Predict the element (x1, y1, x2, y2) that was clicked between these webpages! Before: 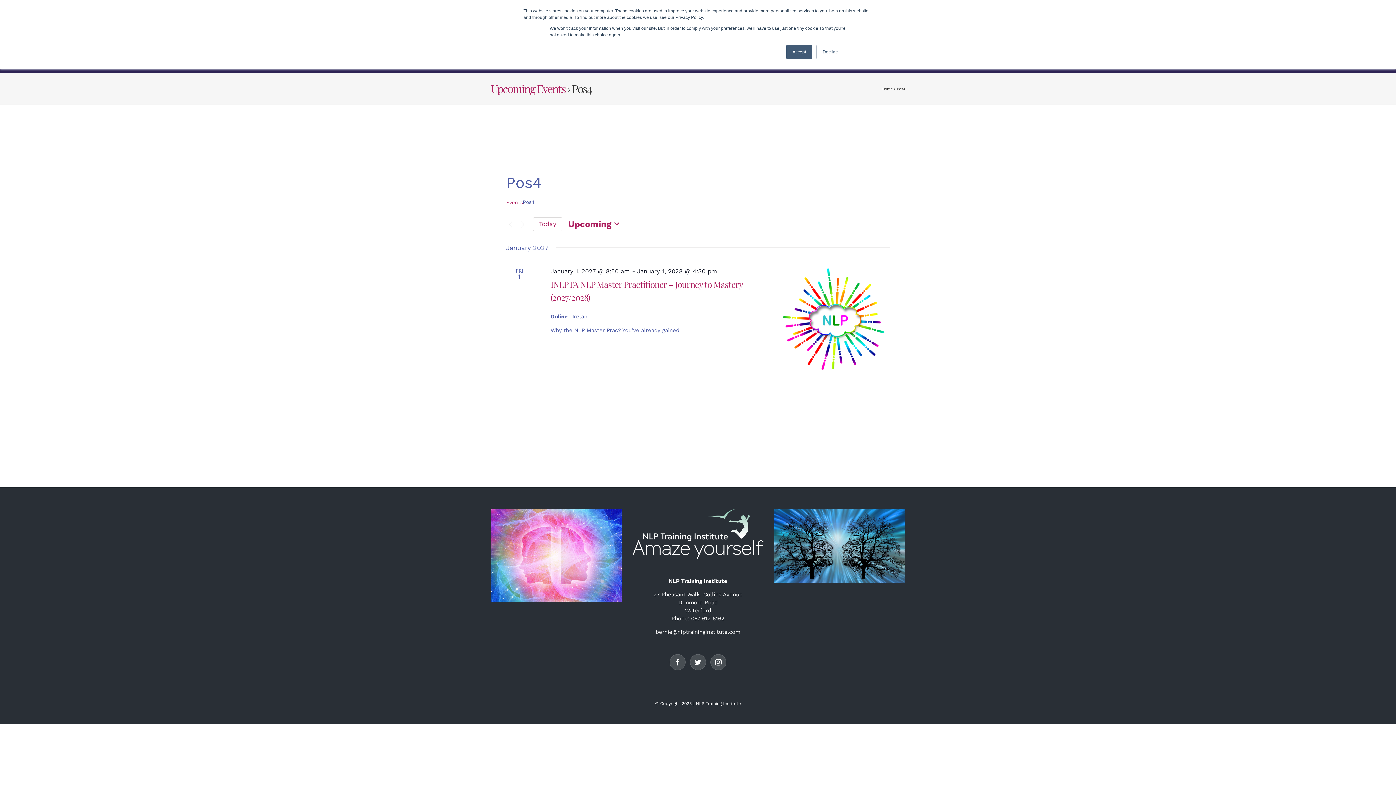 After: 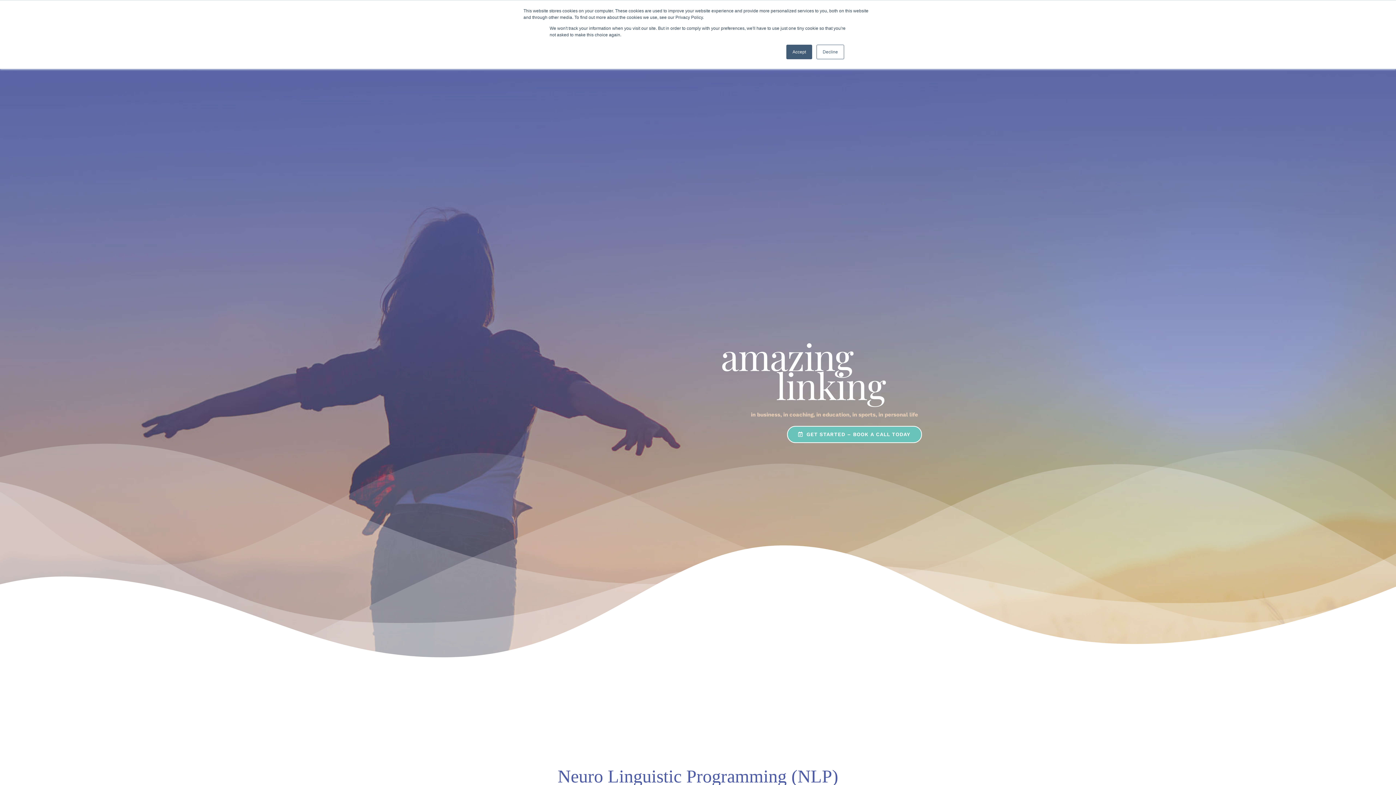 Action: label: Home bbox: (882, 86, 893, 90)